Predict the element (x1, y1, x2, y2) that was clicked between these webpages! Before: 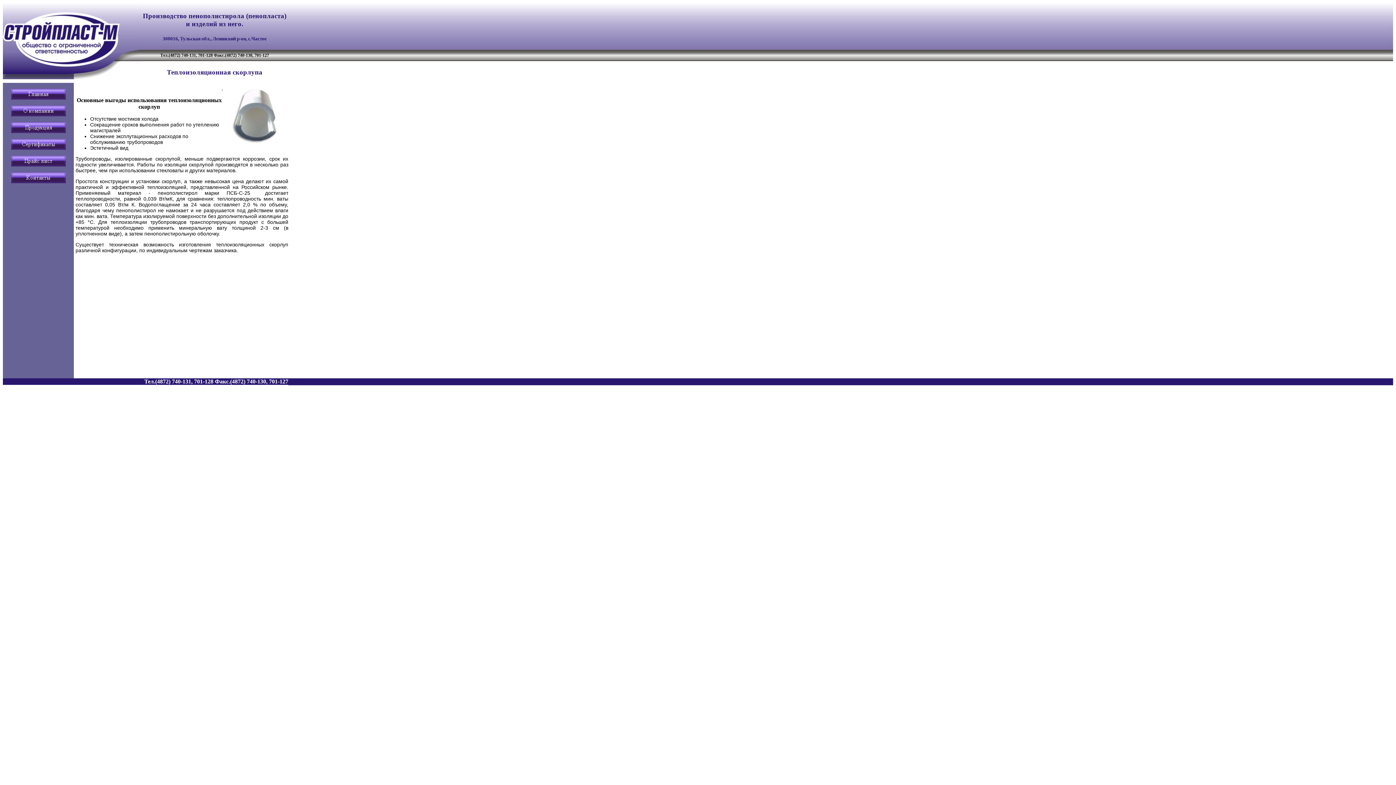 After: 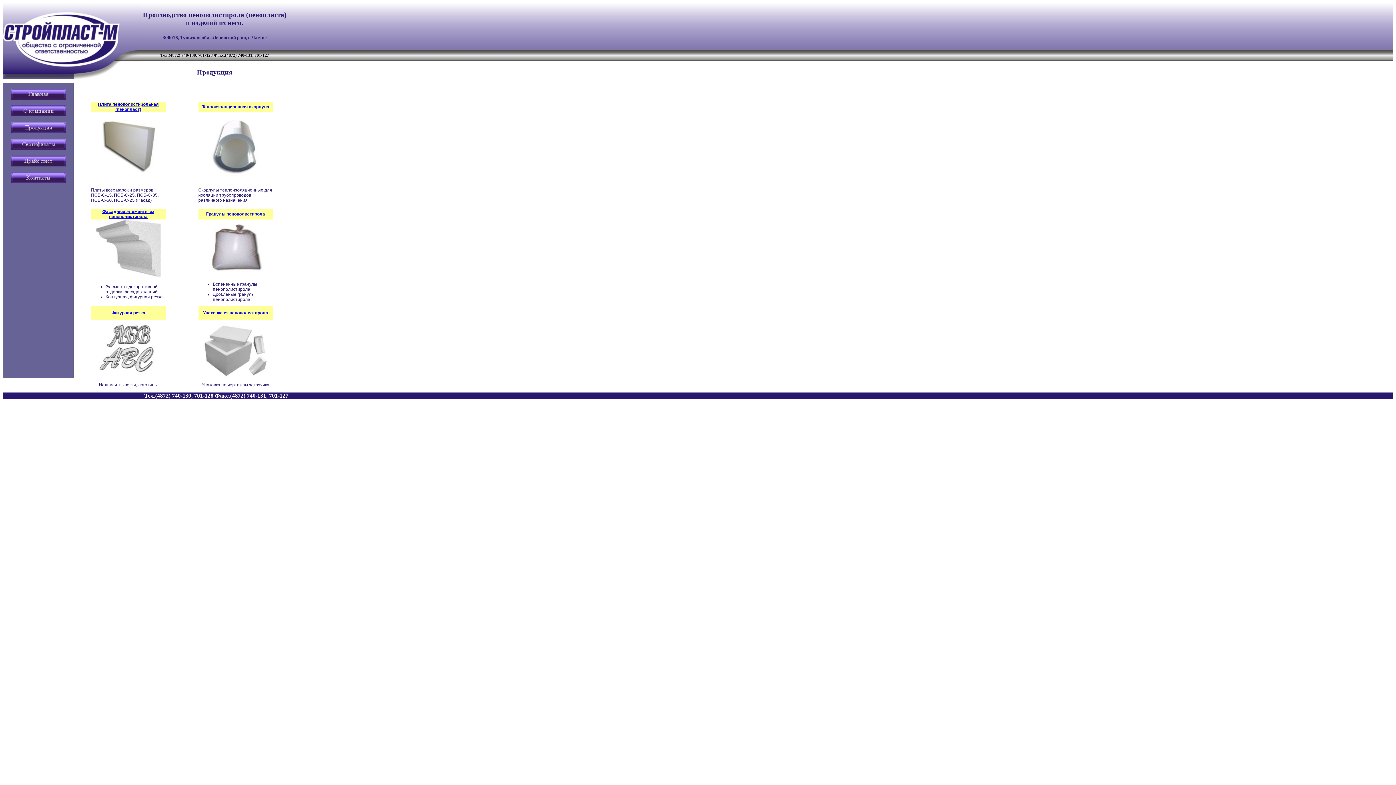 Action: bbox: (11, 128, 65, 134)